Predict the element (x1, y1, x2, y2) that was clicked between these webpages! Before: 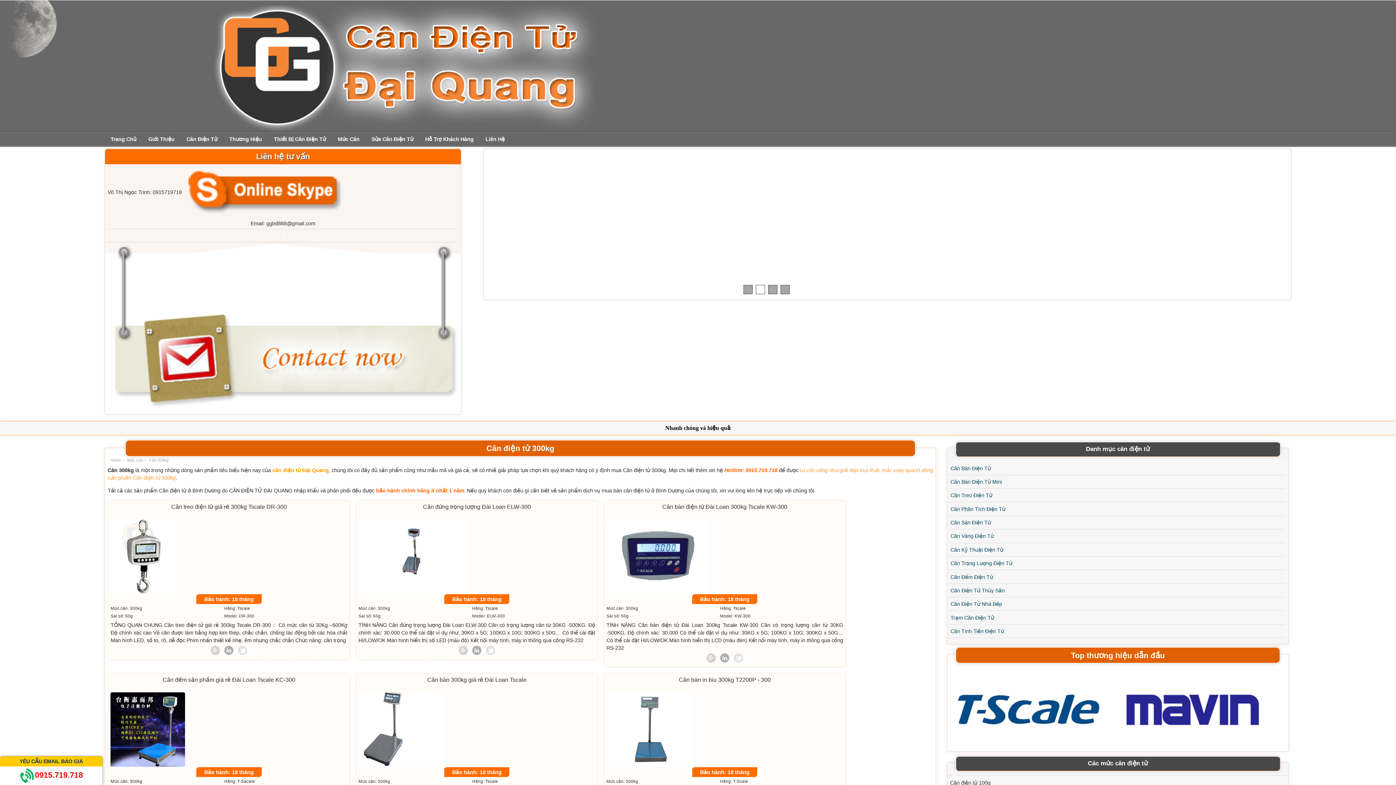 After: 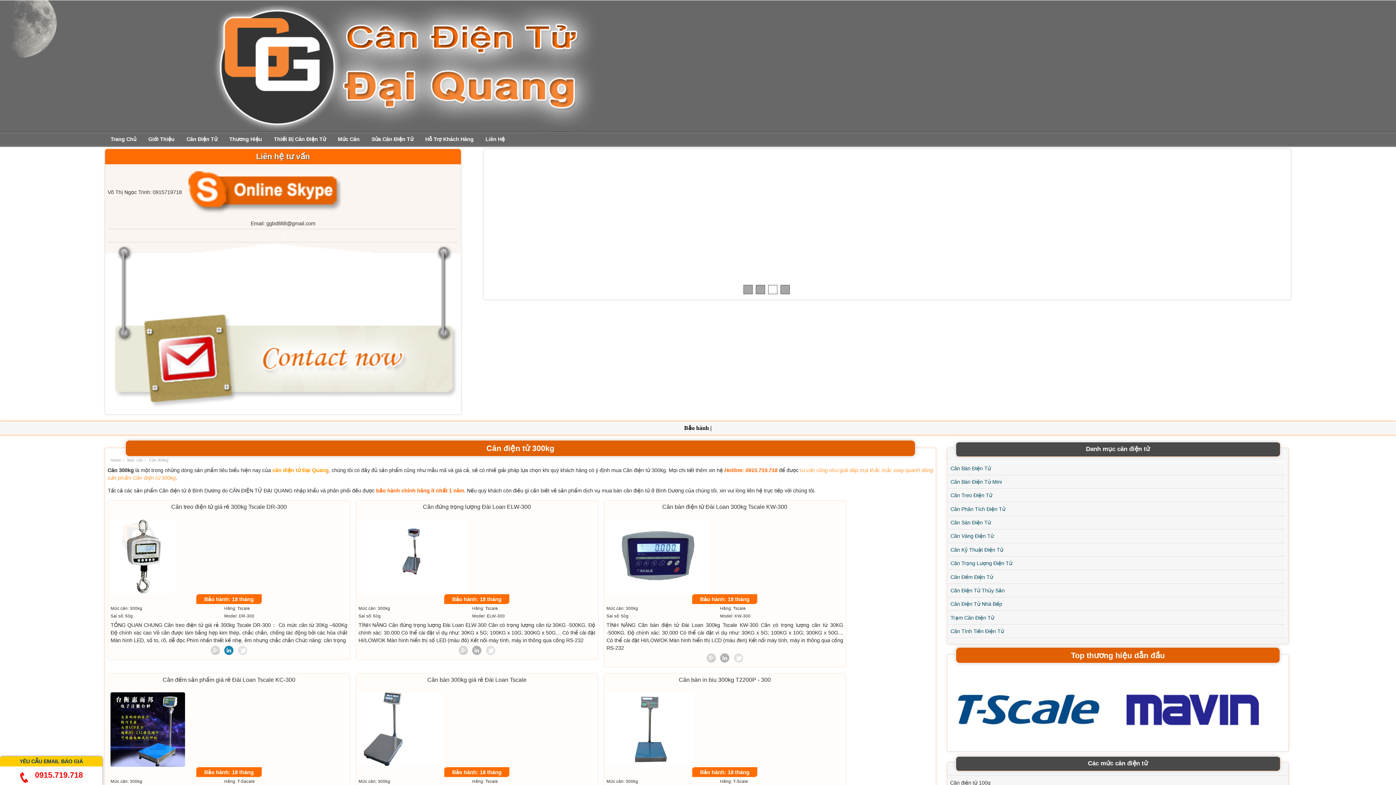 Action: bbox: (222, 646, 235, 655)